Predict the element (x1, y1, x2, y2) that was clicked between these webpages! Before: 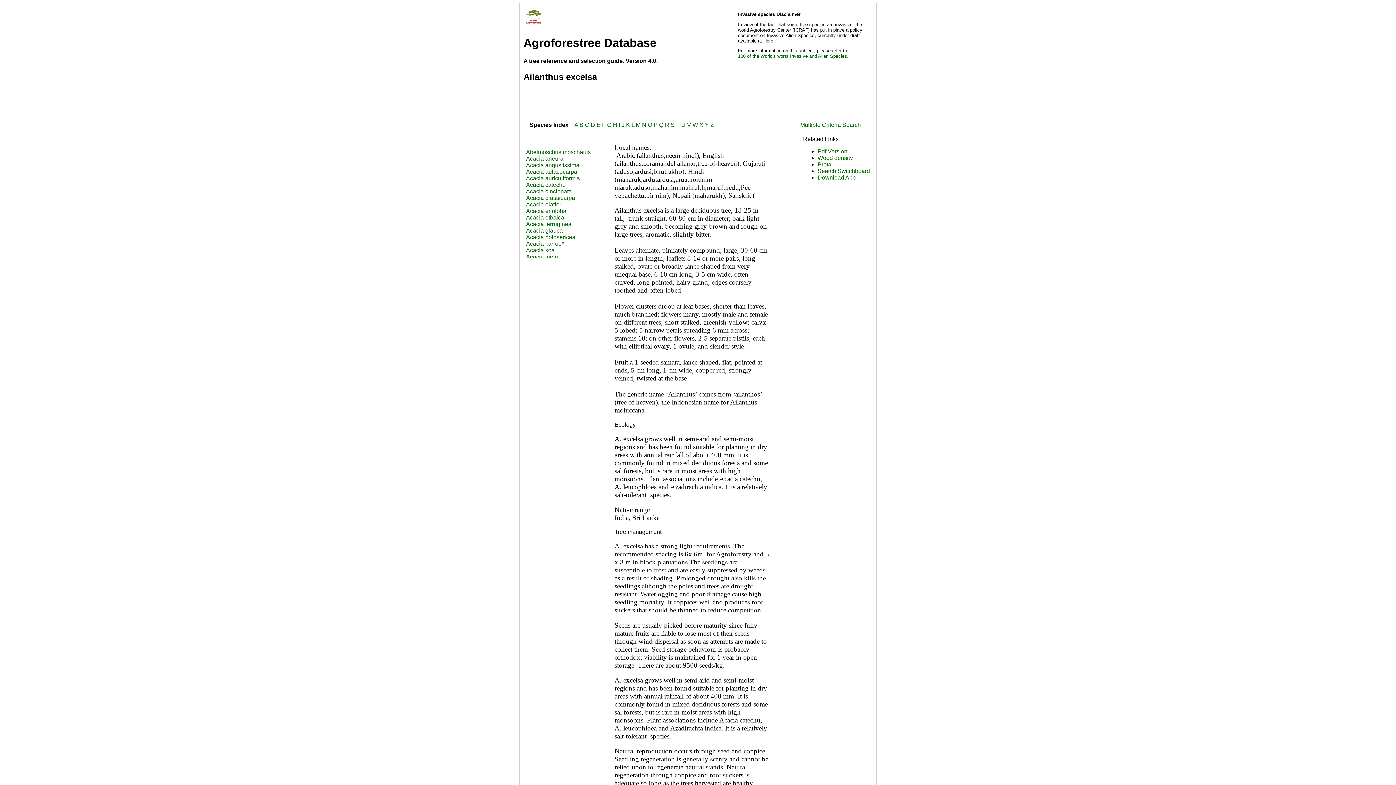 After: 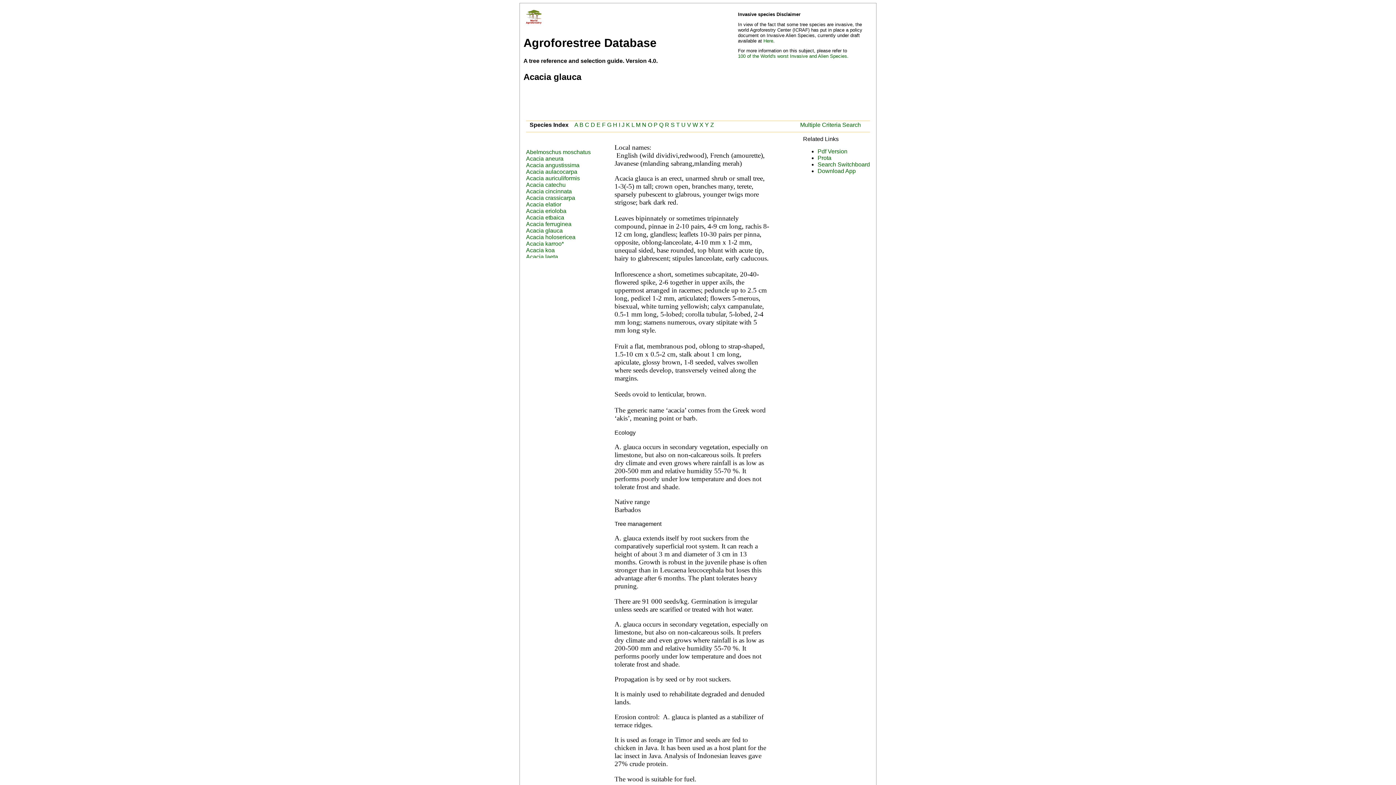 Action: bbox: (526, 227, 562, 233) label: Acacia glauca